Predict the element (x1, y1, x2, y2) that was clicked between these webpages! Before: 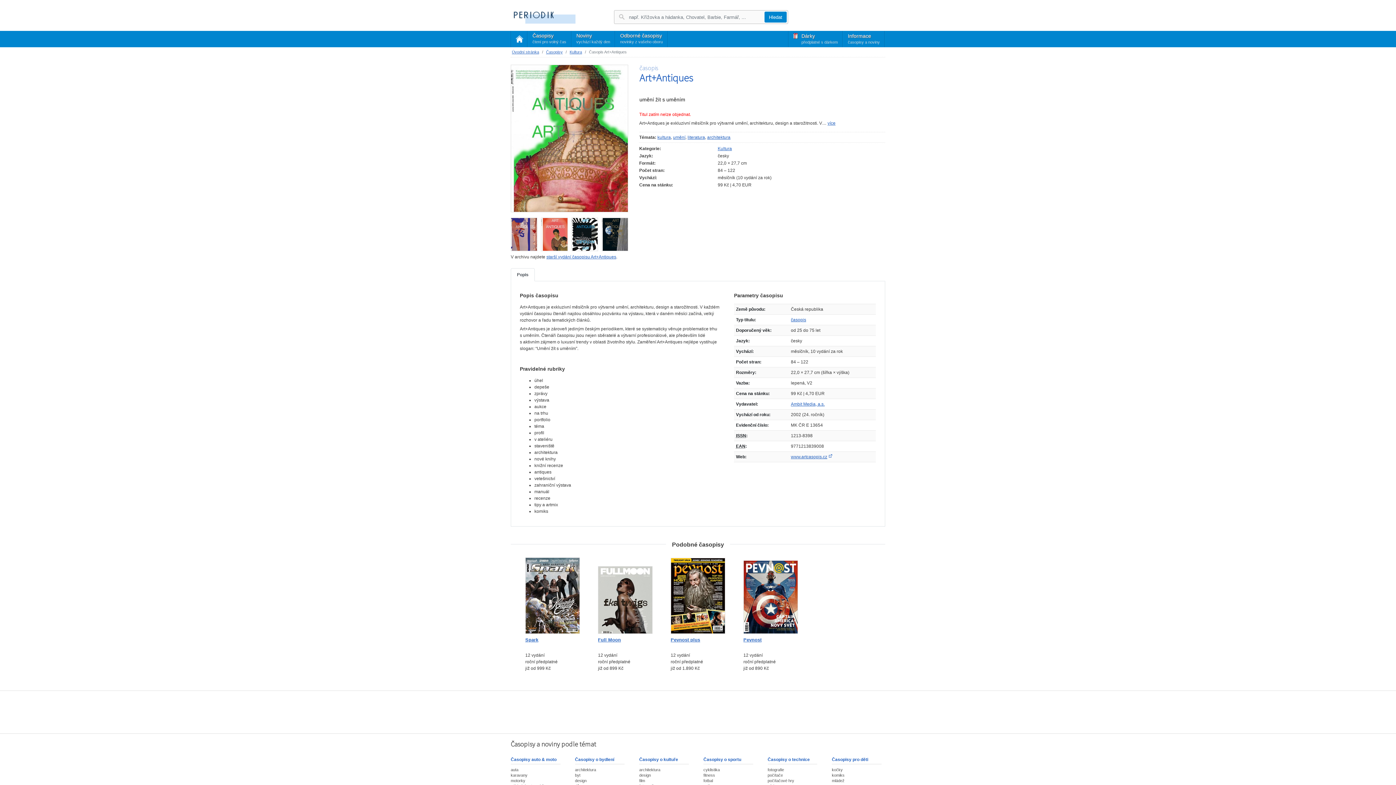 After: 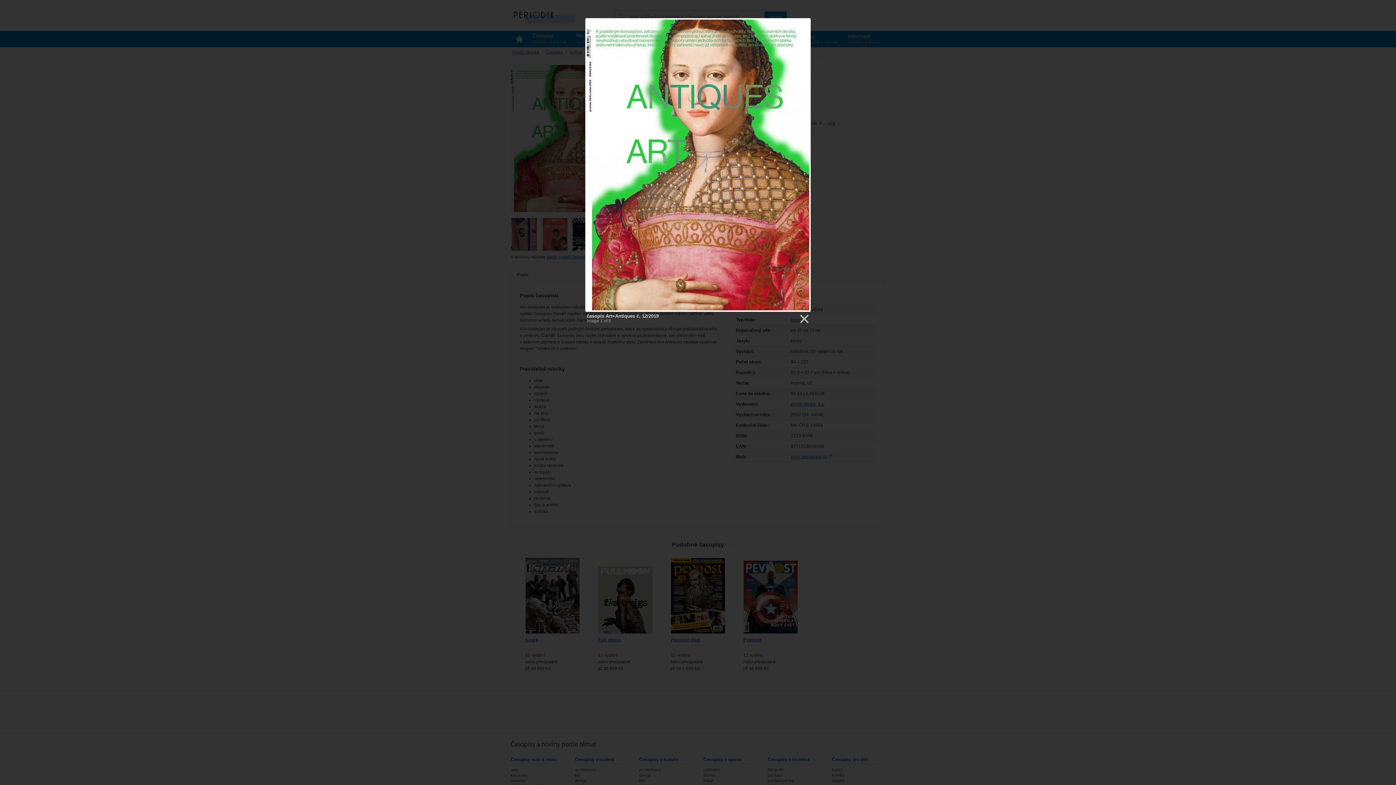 Action: bbox: (510, 64, 628, 212)